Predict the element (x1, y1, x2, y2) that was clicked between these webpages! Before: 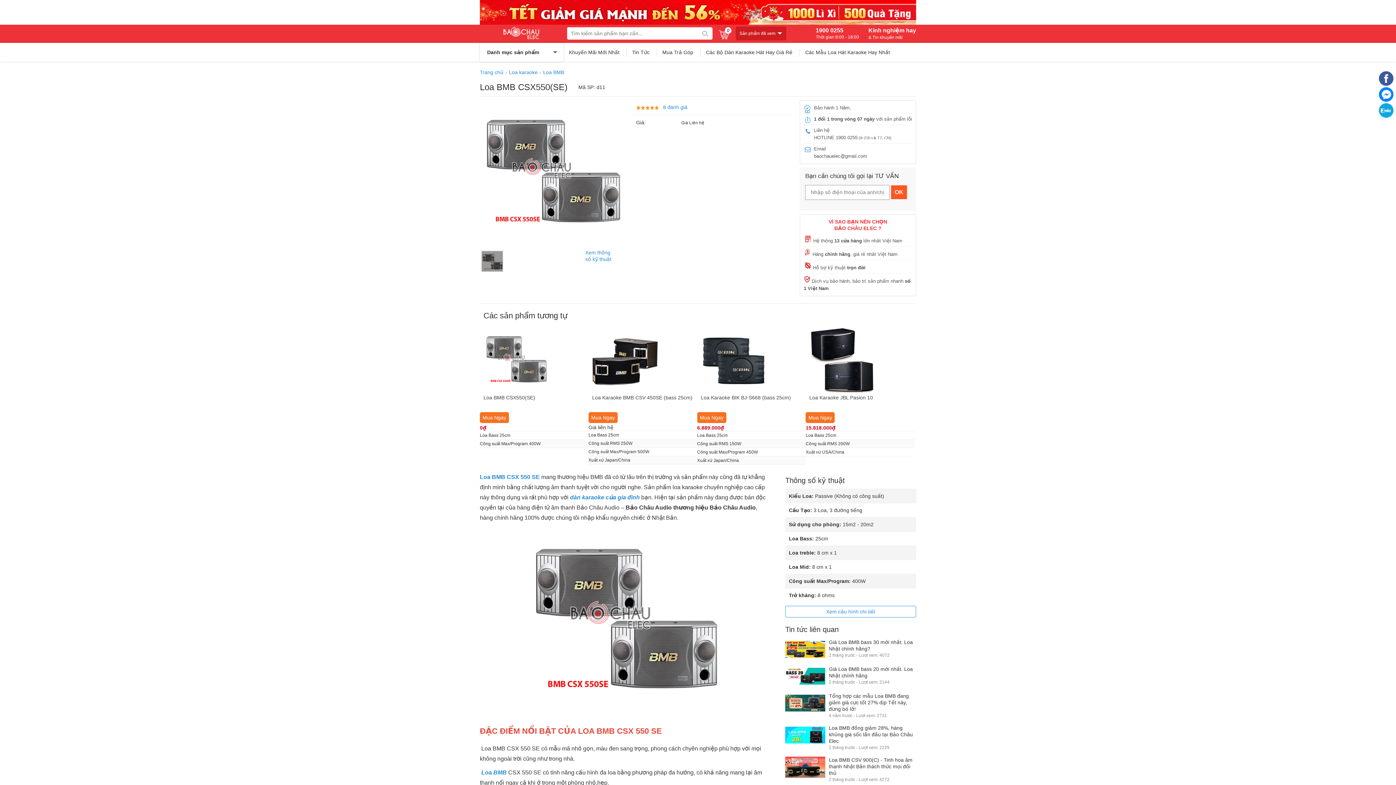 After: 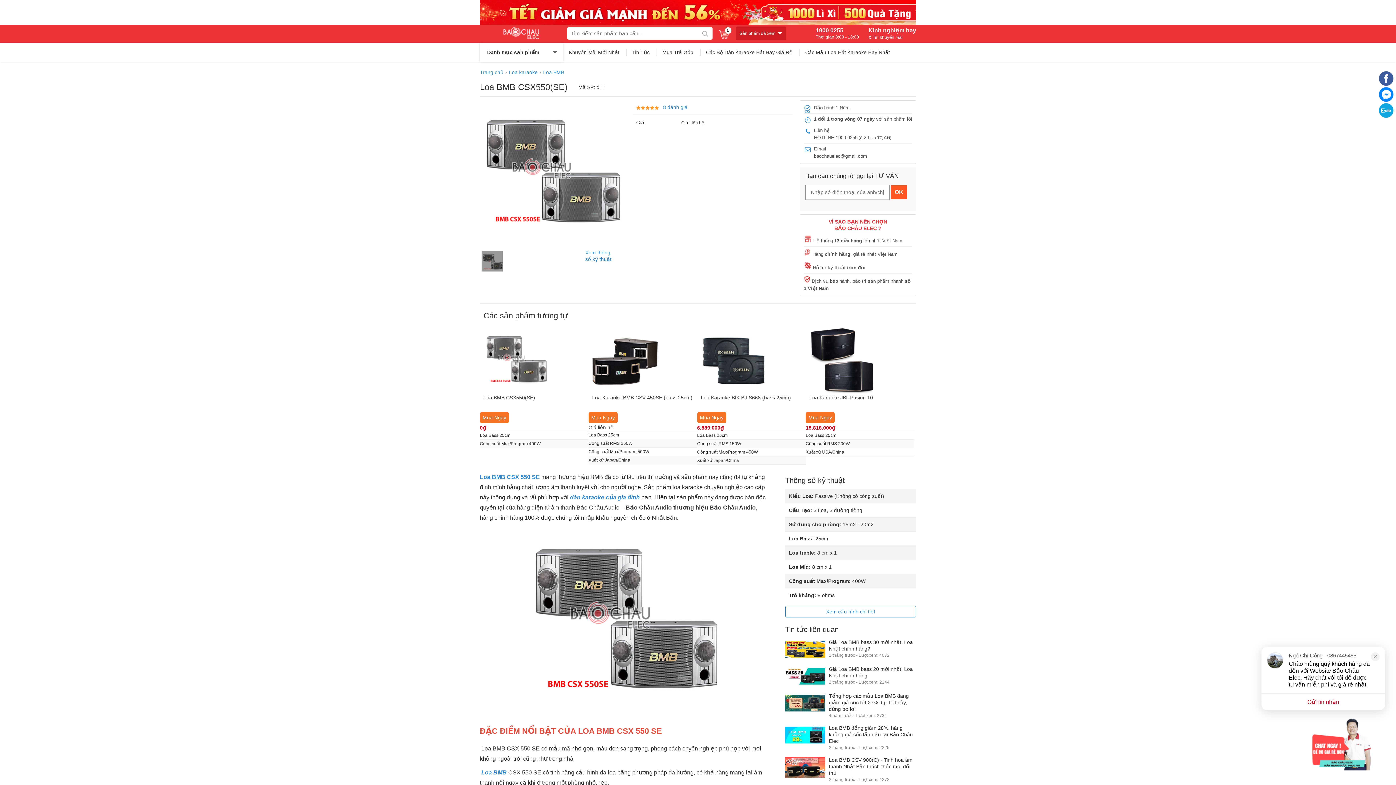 Action: bbox: (1379, 113, 1393, 118)